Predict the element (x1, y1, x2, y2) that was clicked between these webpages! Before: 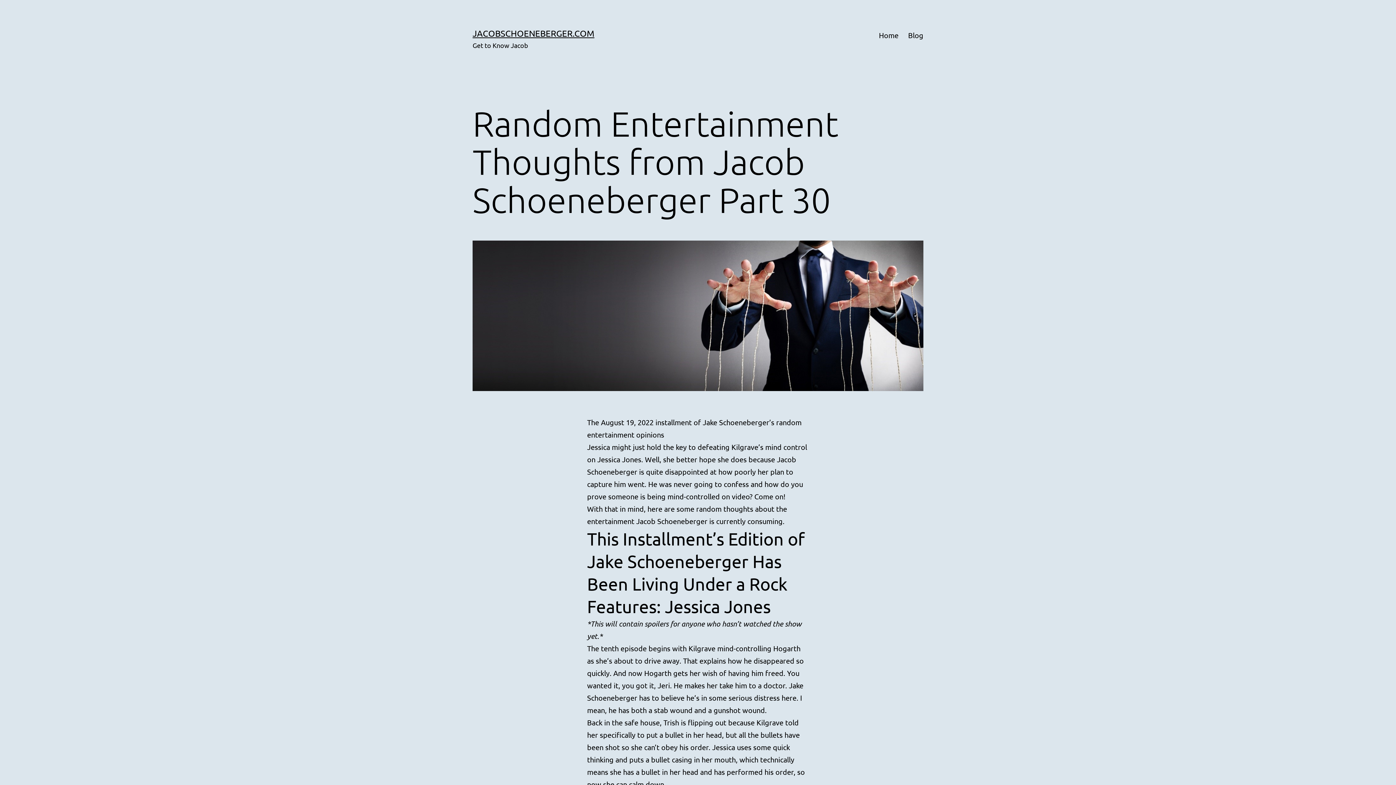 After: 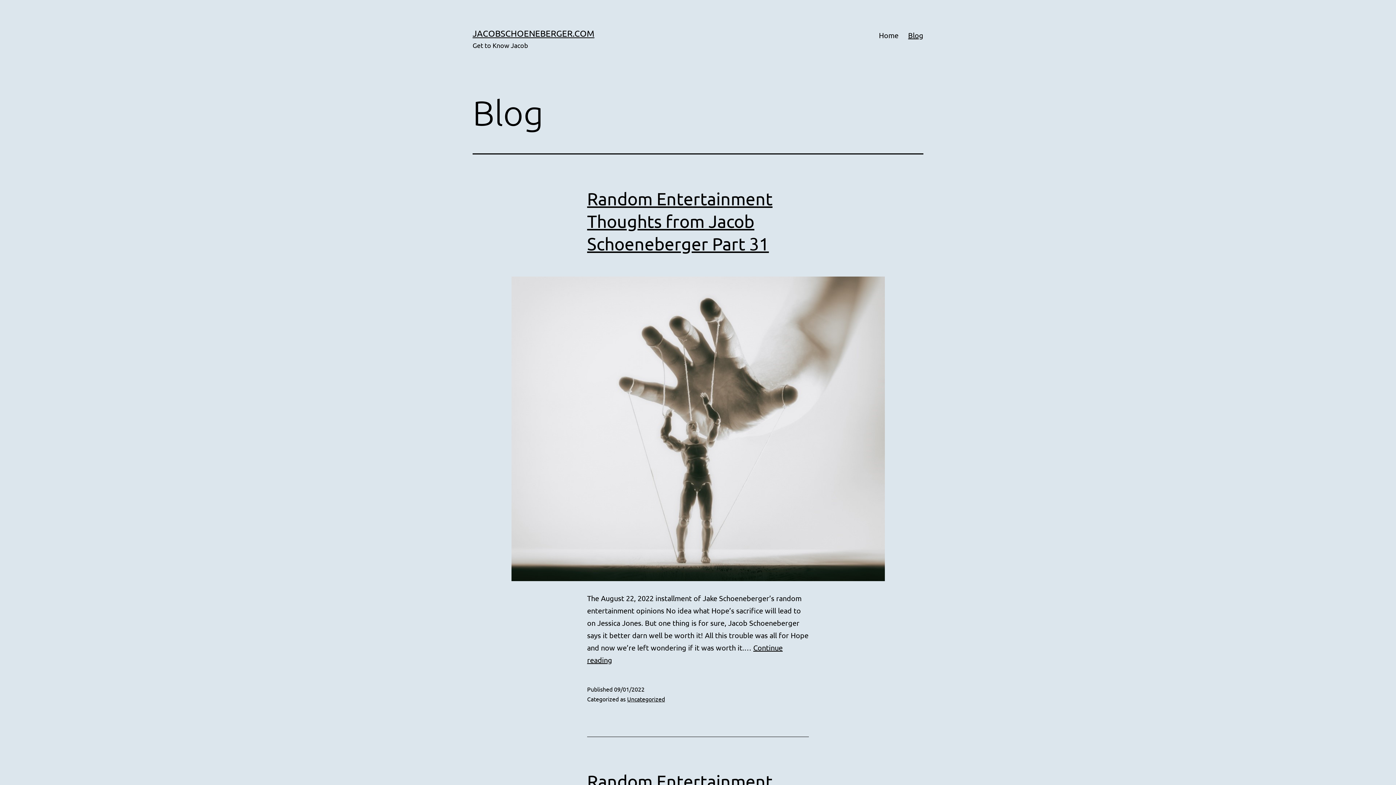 Action: label: Blog bbox: (903, 26, 928, 44)